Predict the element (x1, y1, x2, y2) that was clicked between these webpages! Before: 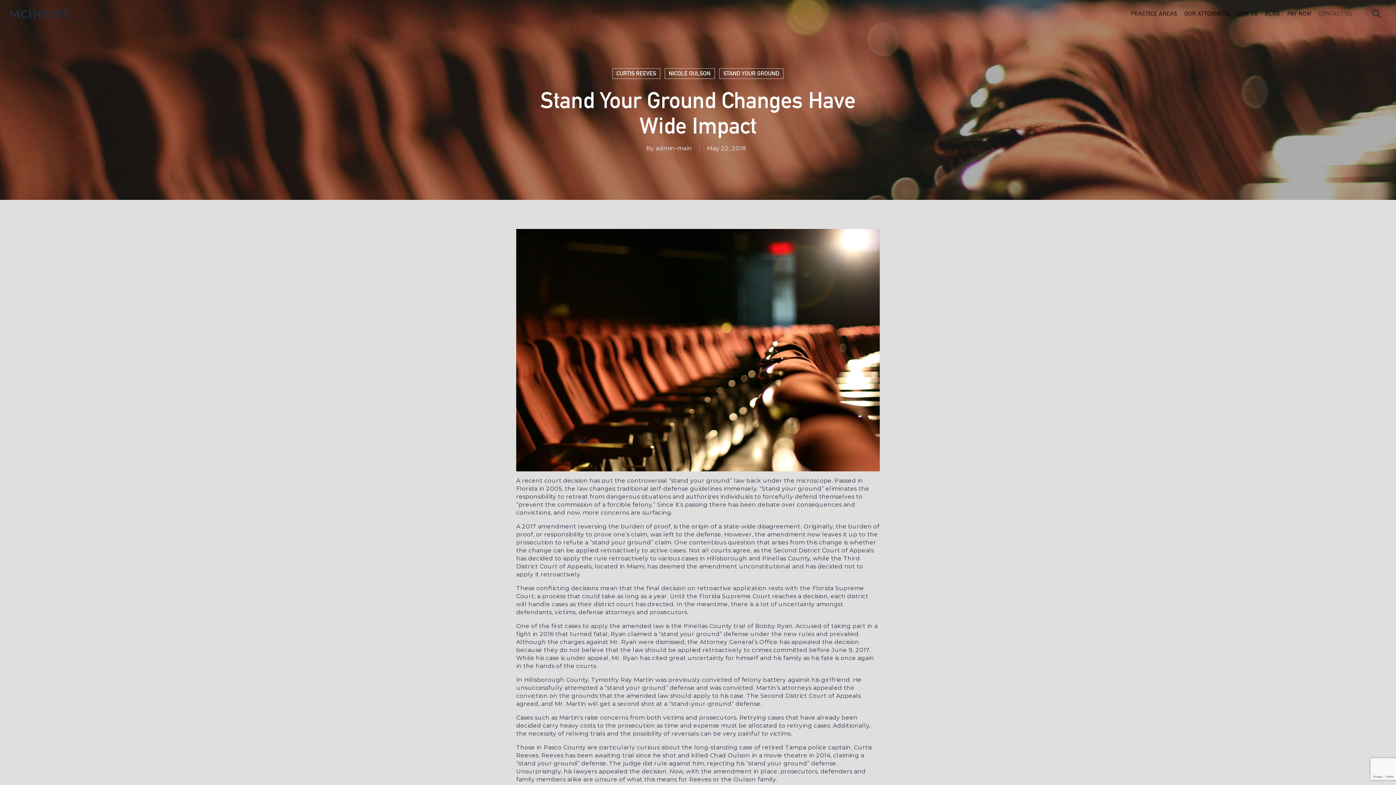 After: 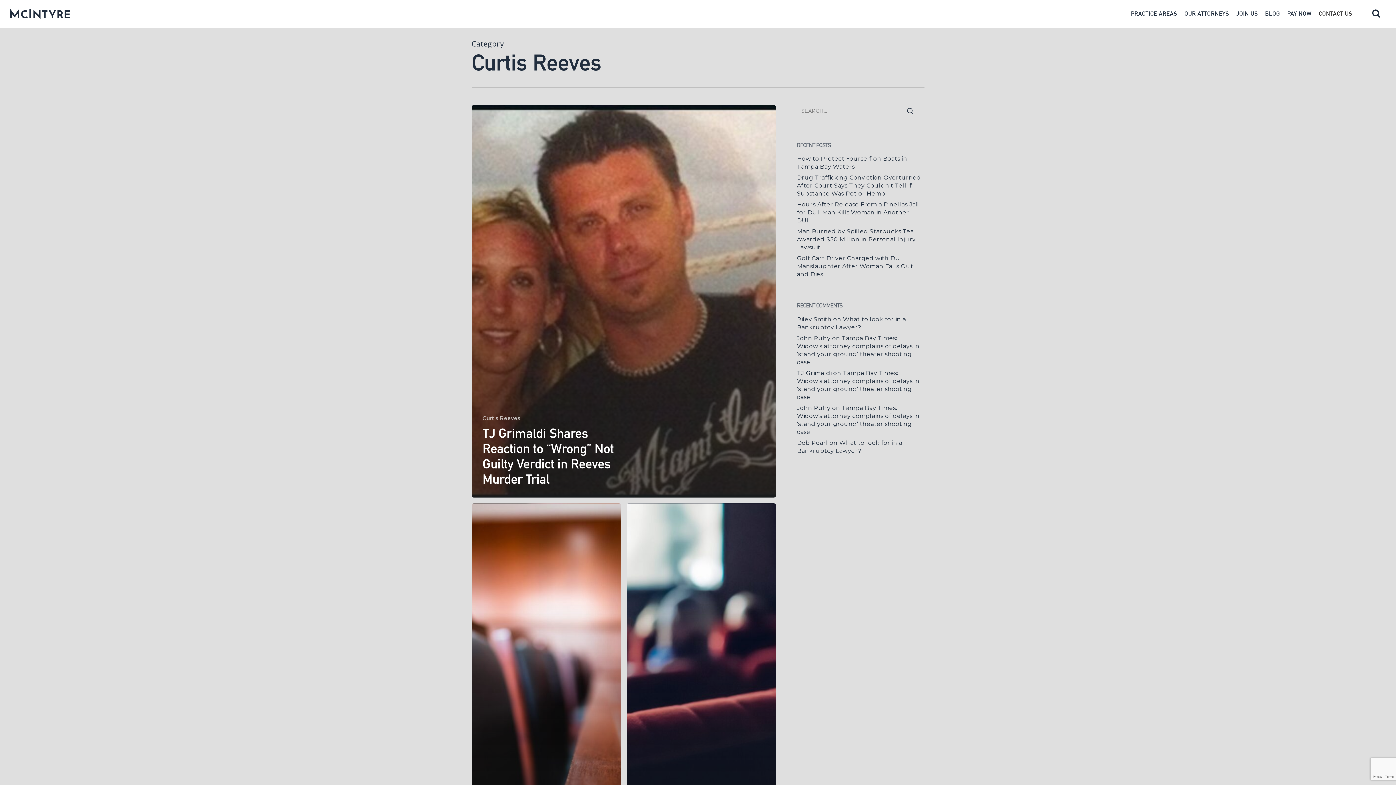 Action: label: CURTIS REEVES bbox: (612, 68, 660, 79)